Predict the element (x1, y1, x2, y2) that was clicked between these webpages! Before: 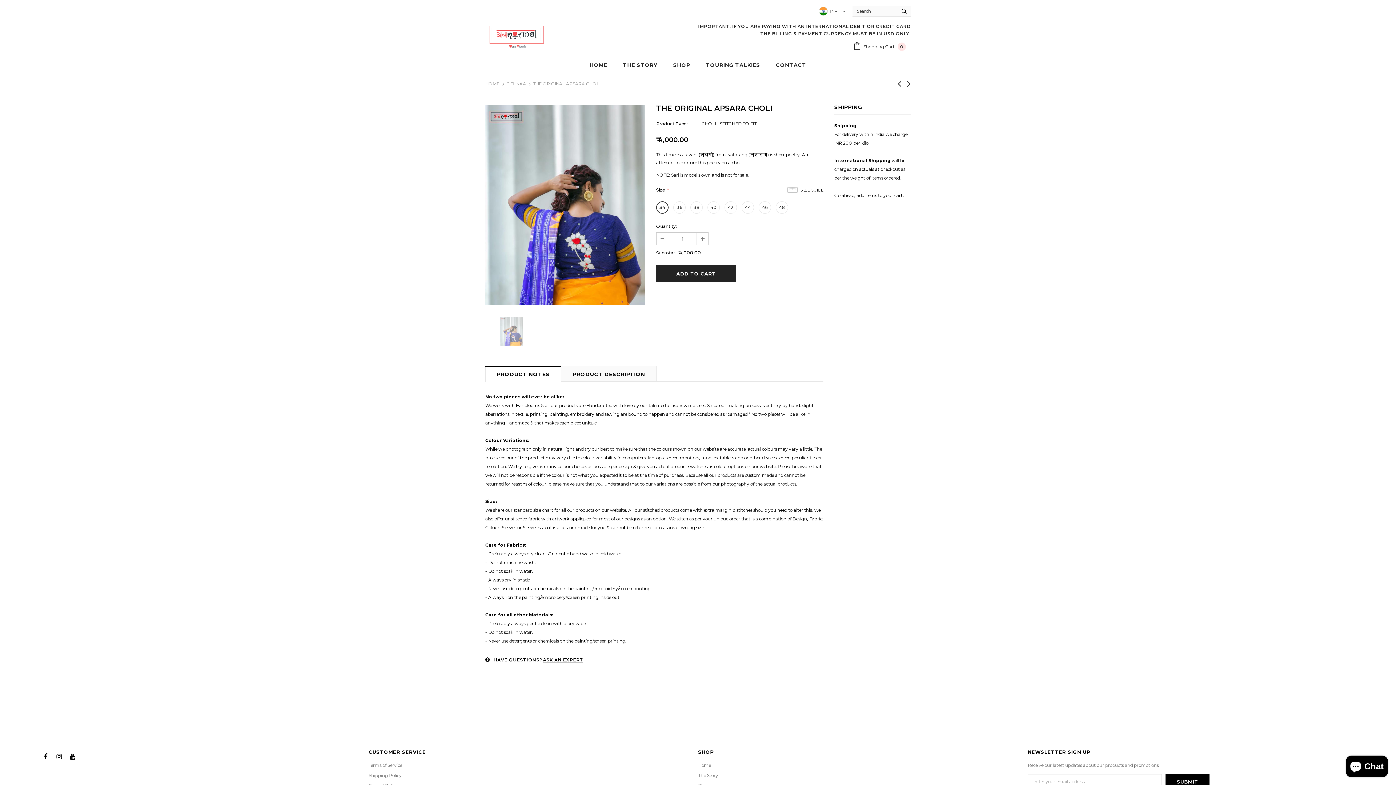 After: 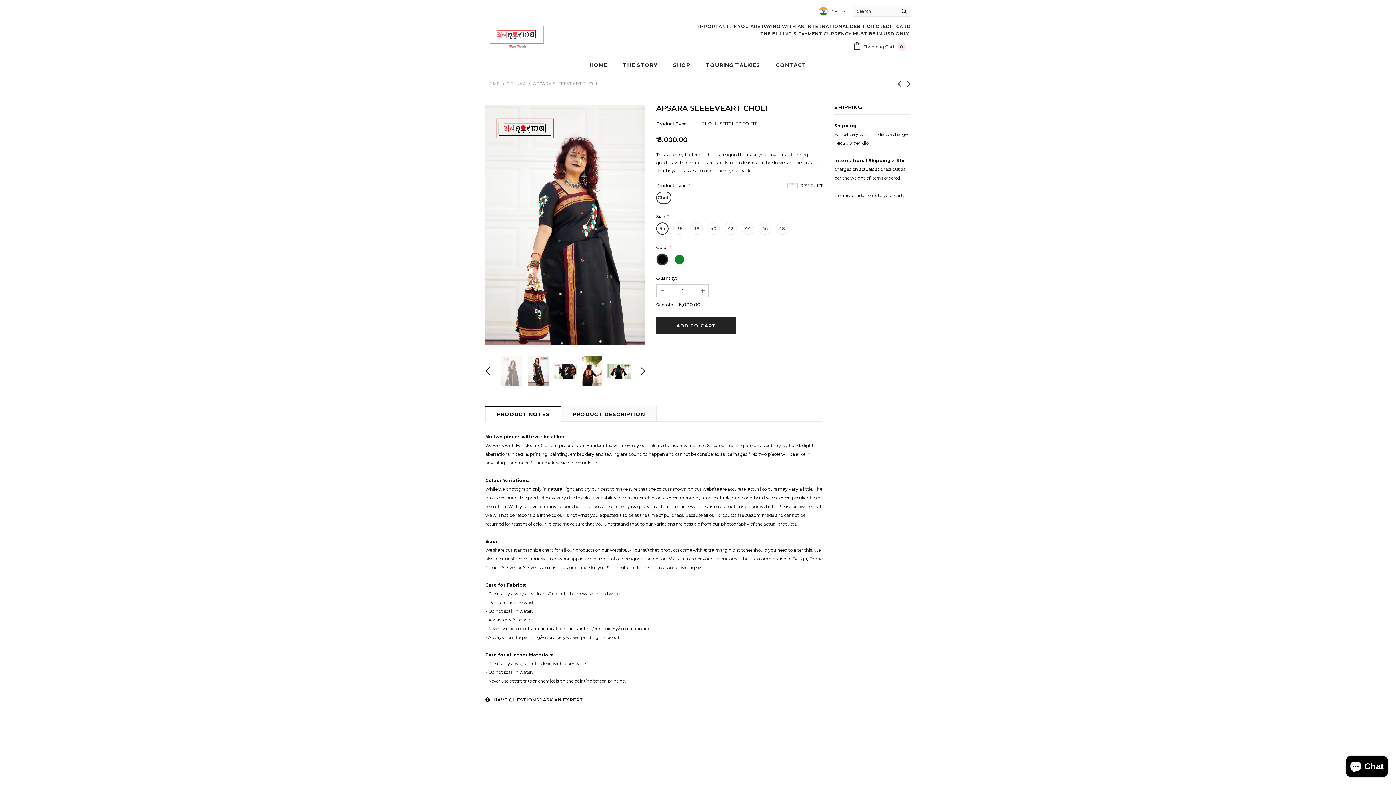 Action: bbox: (904, 78, 913, 89)